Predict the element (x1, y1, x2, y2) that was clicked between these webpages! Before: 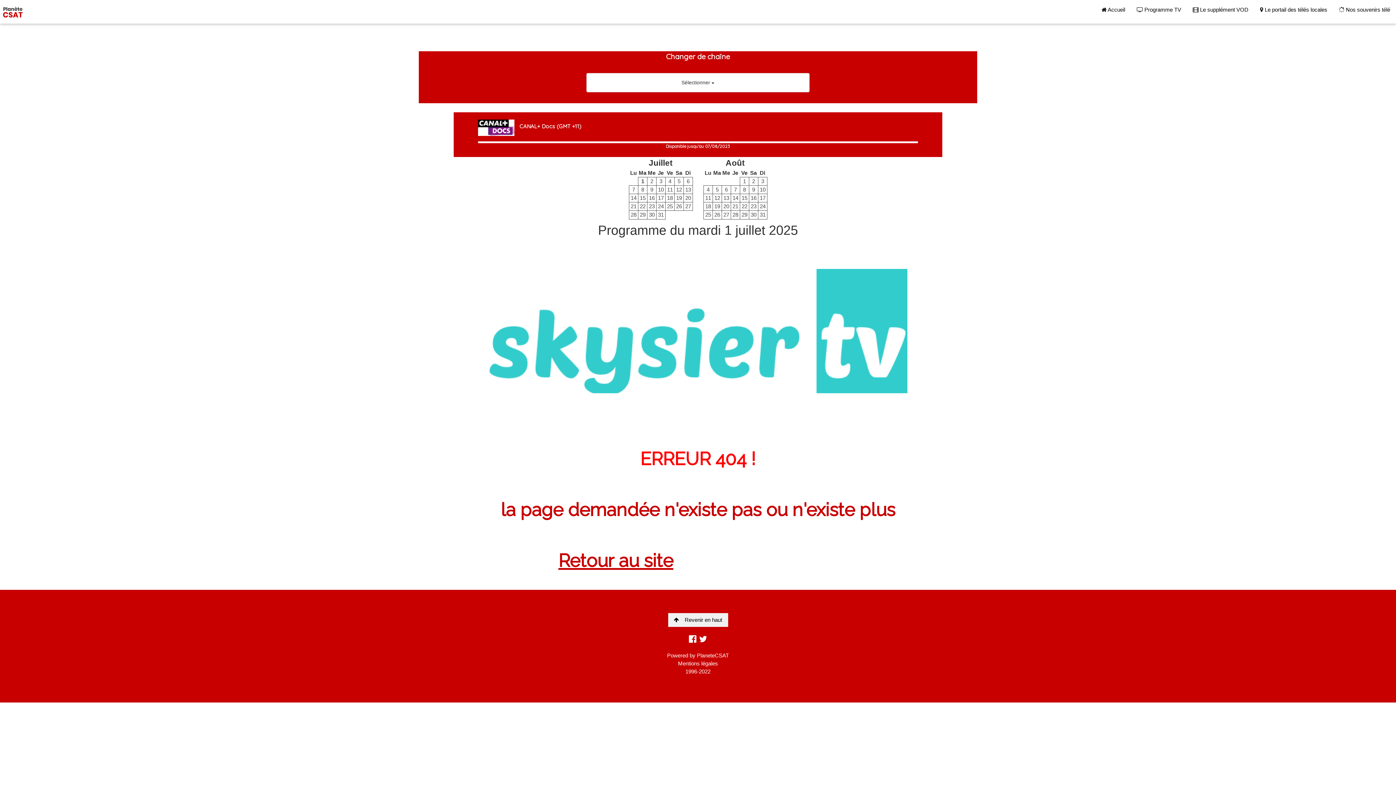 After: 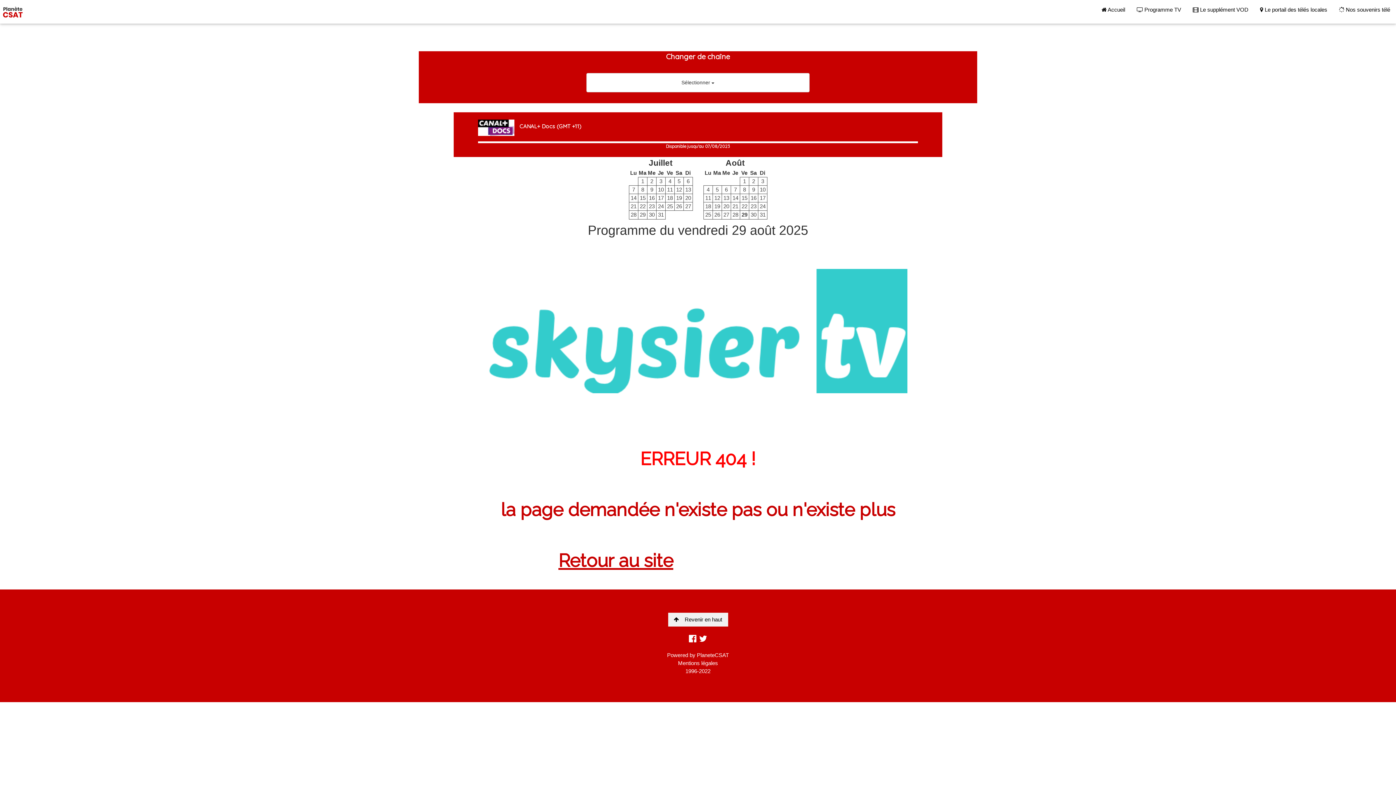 Action: bbox: (741, 211, 747, 217) label: 29